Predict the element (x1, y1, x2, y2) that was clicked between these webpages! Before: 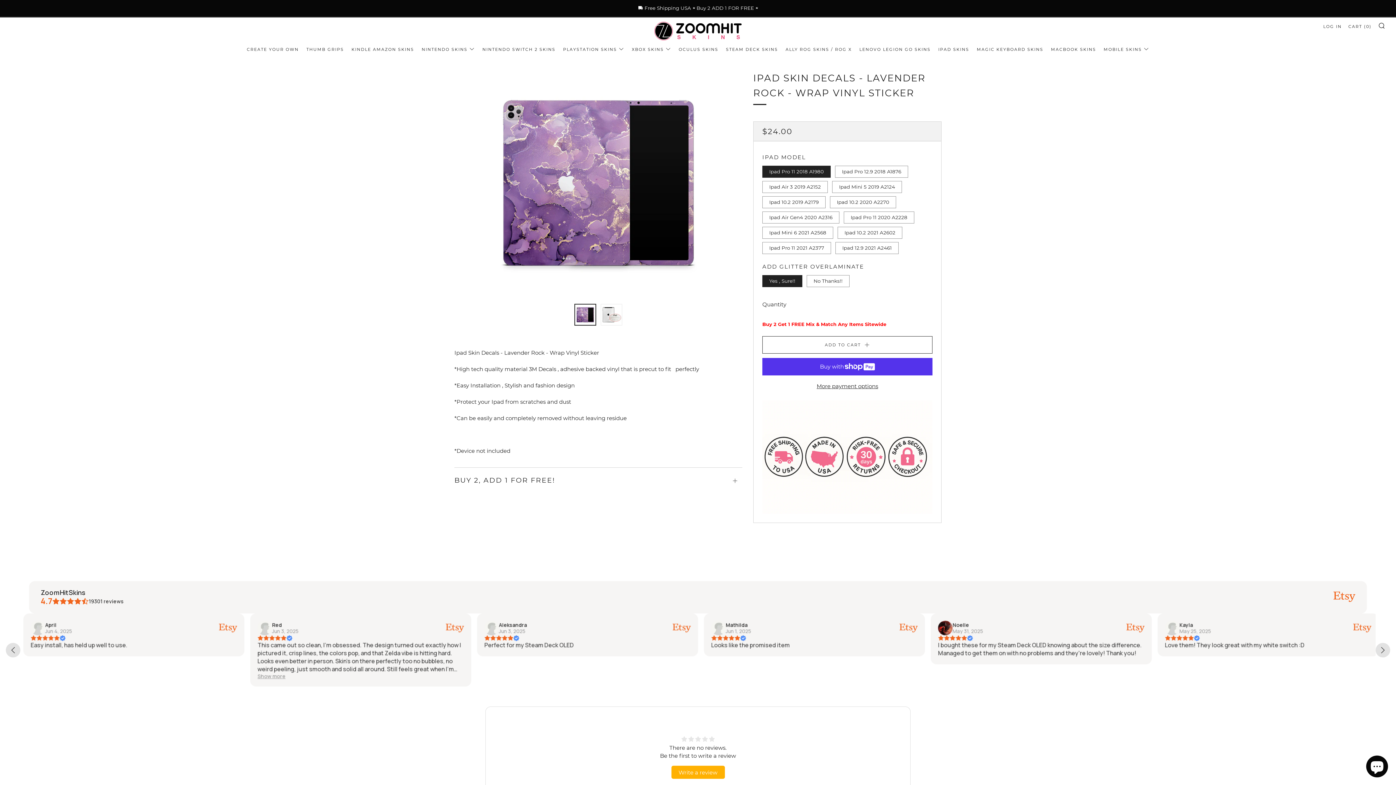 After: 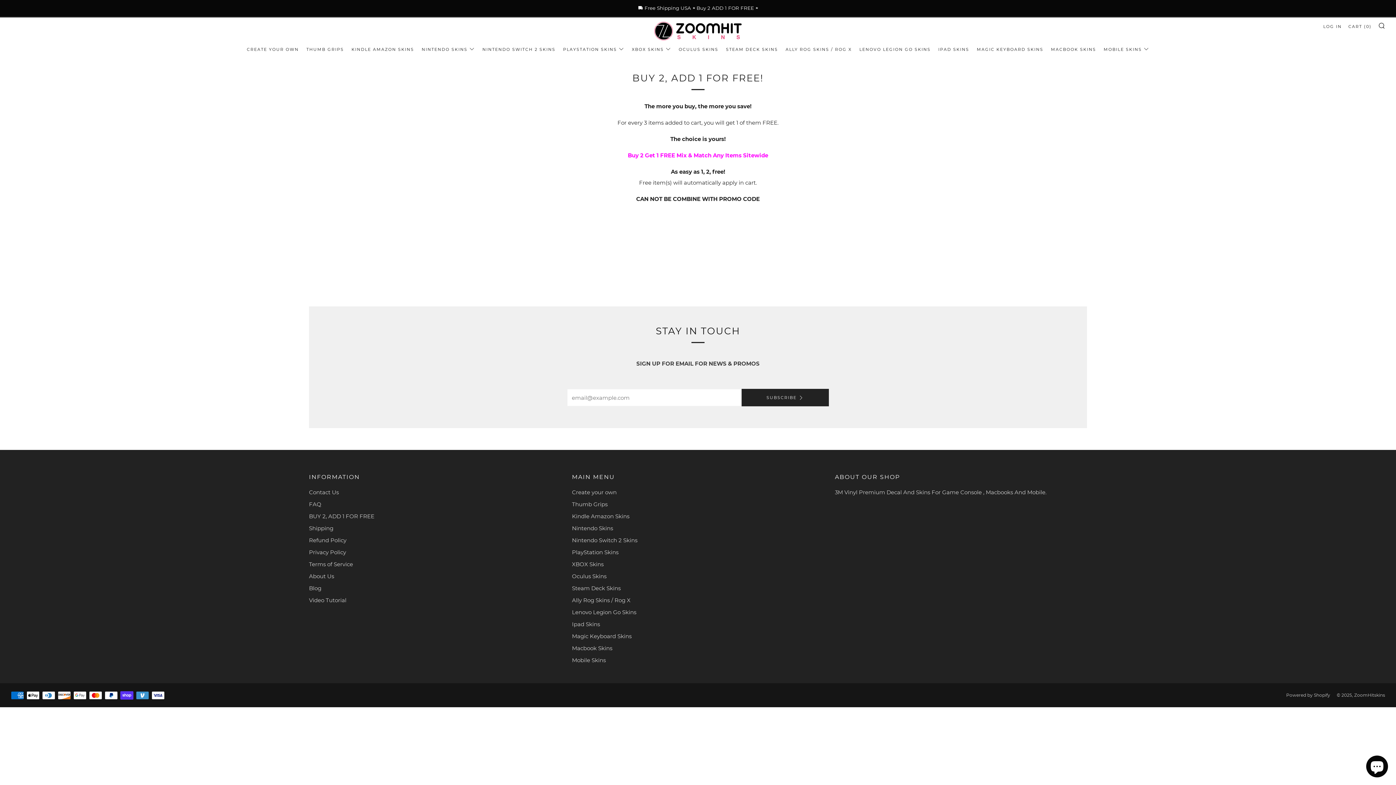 Action: label: ⛟ Free Shipping USA ★ Buy 2 ADD 1 FOR FREE ★ bbox: (0, 0, 1396, 16)